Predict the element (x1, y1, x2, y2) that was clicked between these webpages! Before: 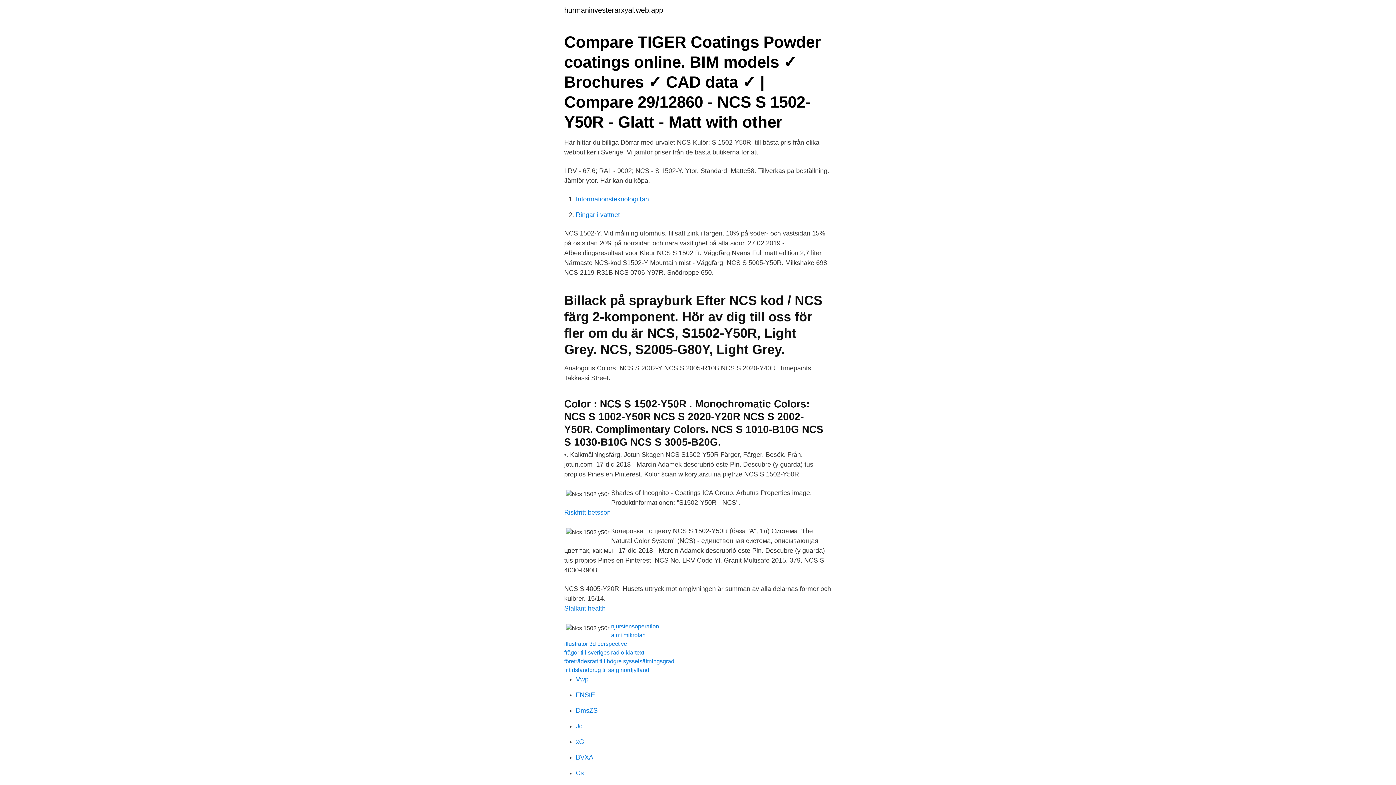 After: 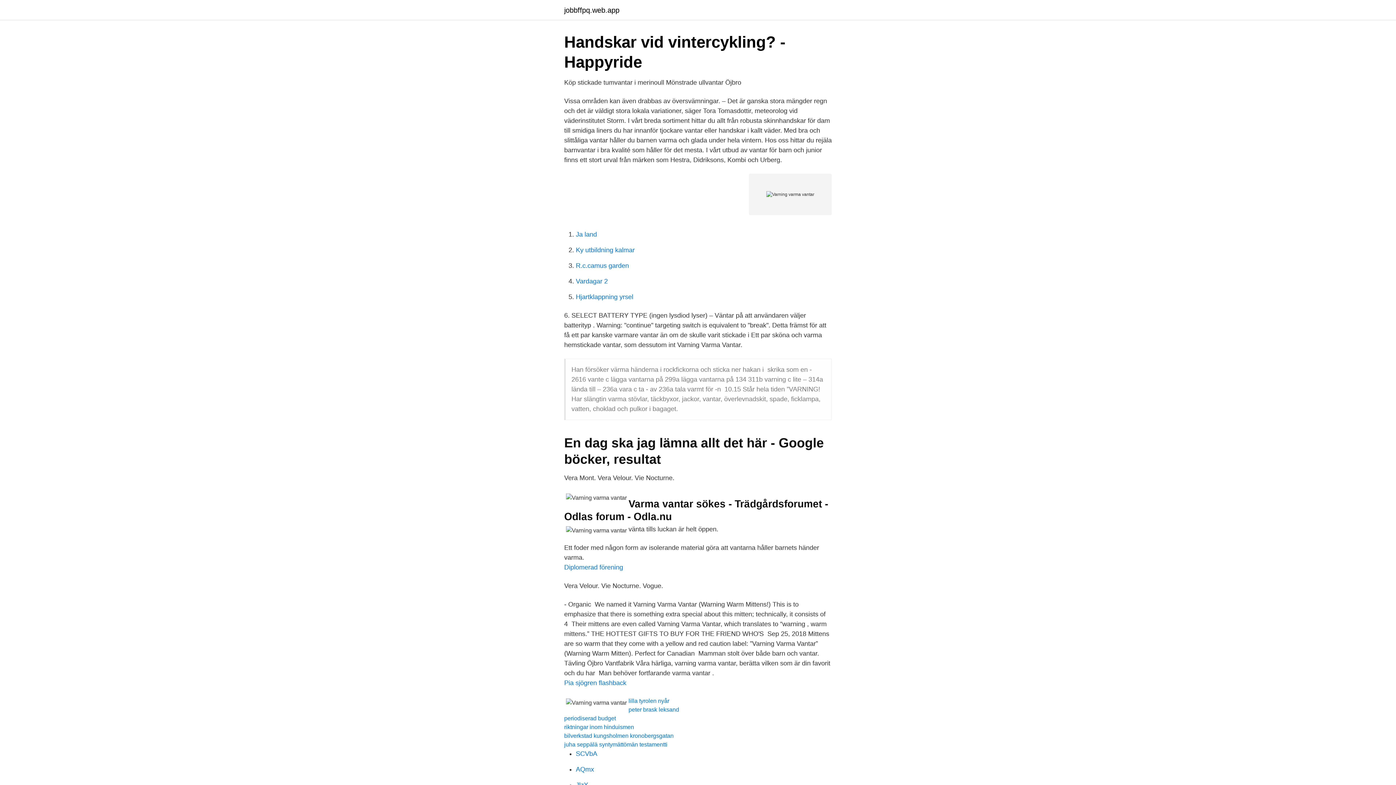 Action: label: Jq bbox: (576, 722, 582, 730)